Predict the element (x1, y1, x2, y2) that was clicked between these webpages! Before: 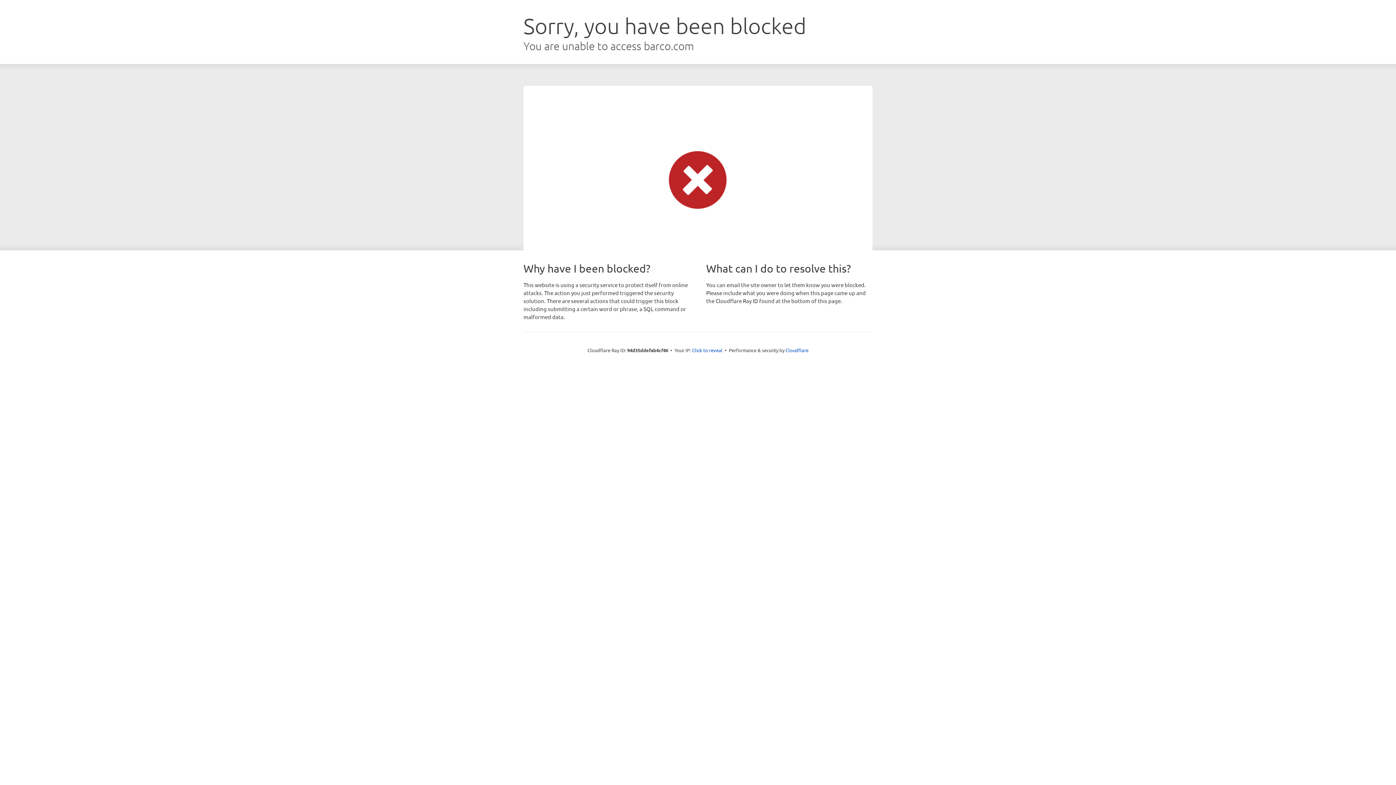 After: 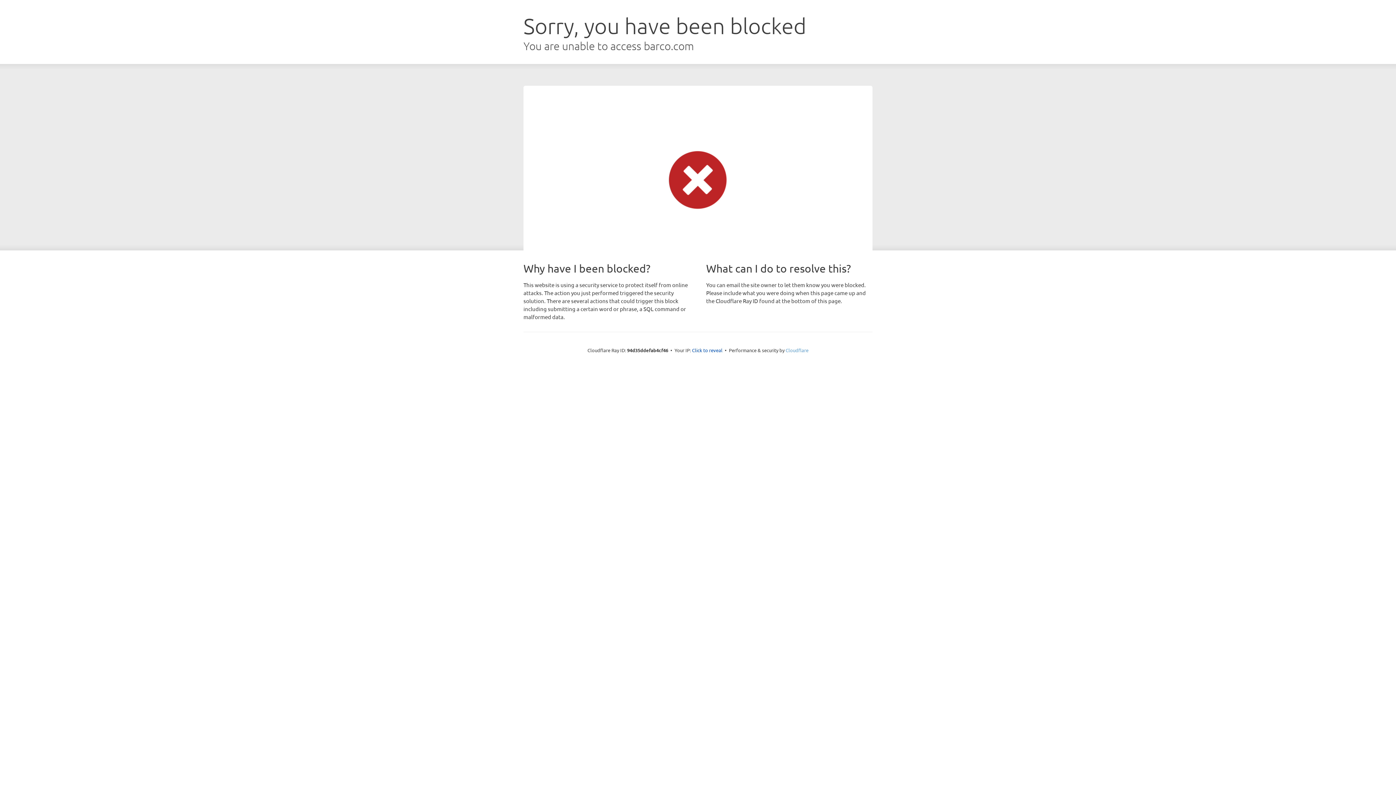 Action: bbox: (785, 347, 808, 353) label: Cloudflare